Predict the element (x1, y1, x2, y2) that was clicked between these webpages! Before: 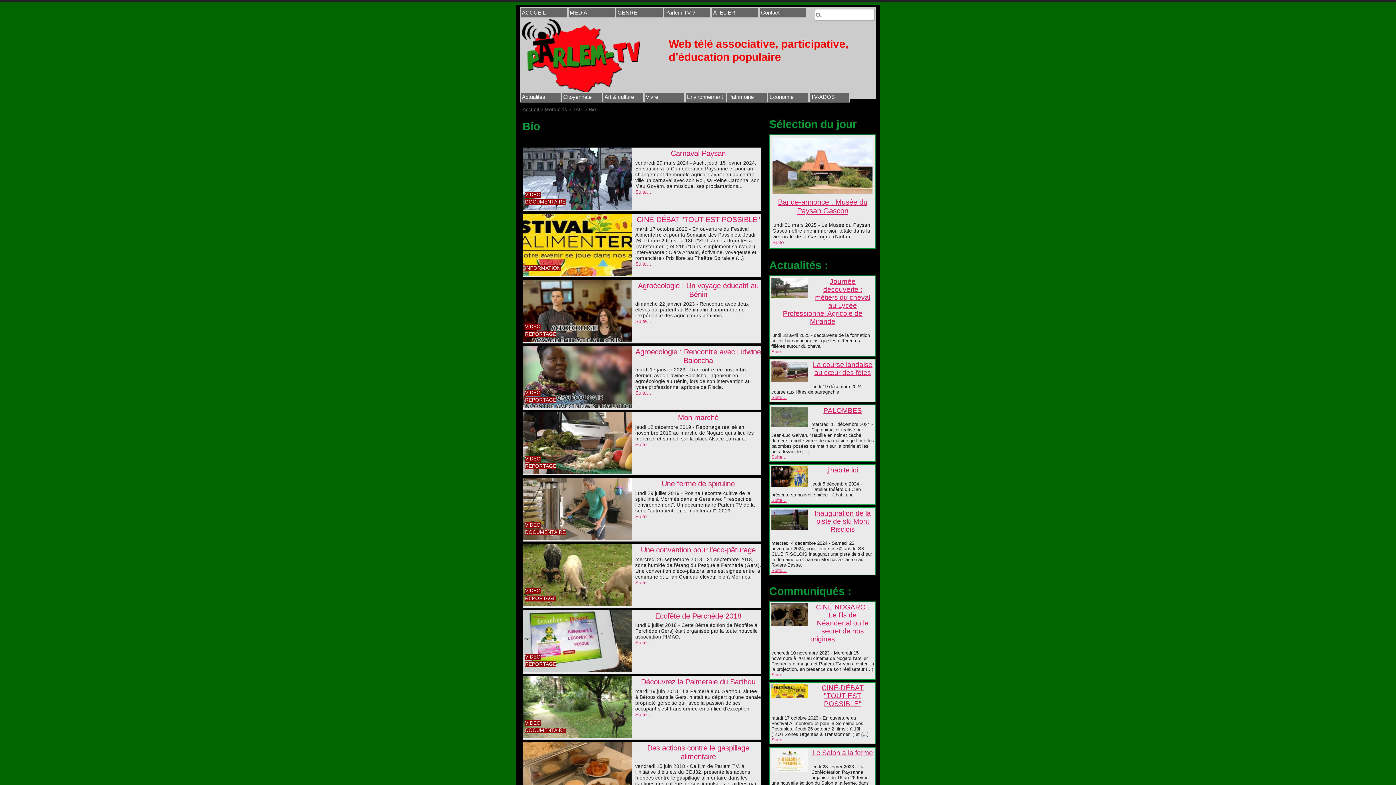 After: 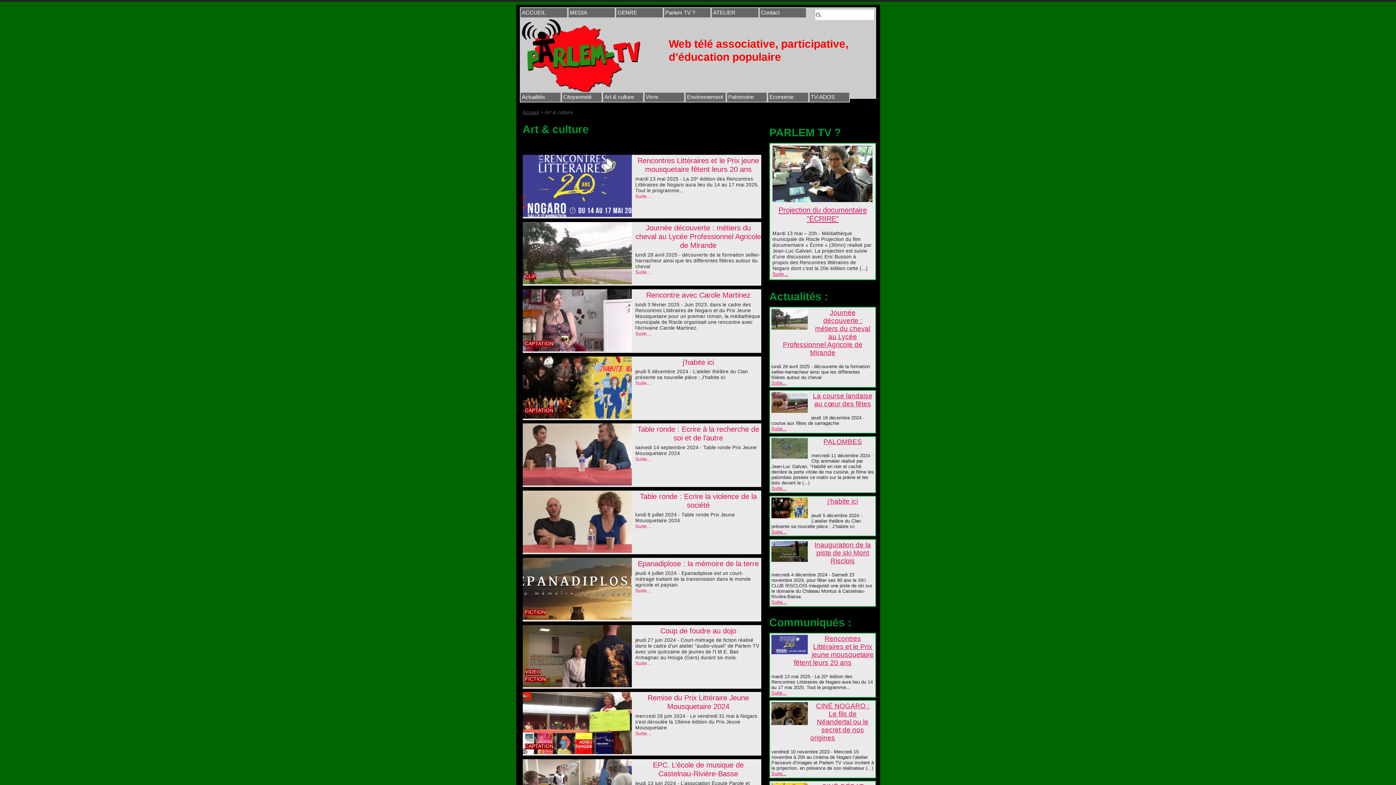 Action: label: Art & culture bbox: (602, 91, 643, 102)